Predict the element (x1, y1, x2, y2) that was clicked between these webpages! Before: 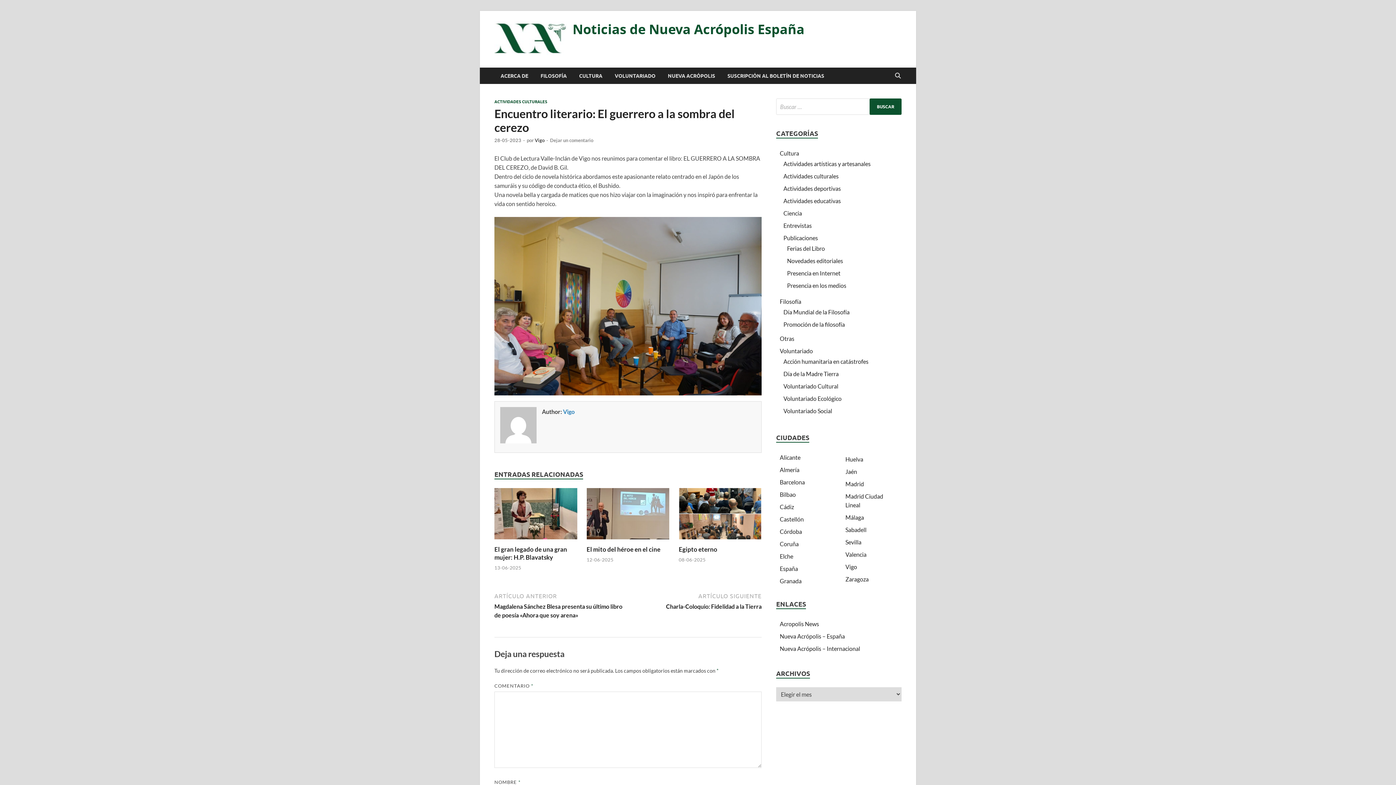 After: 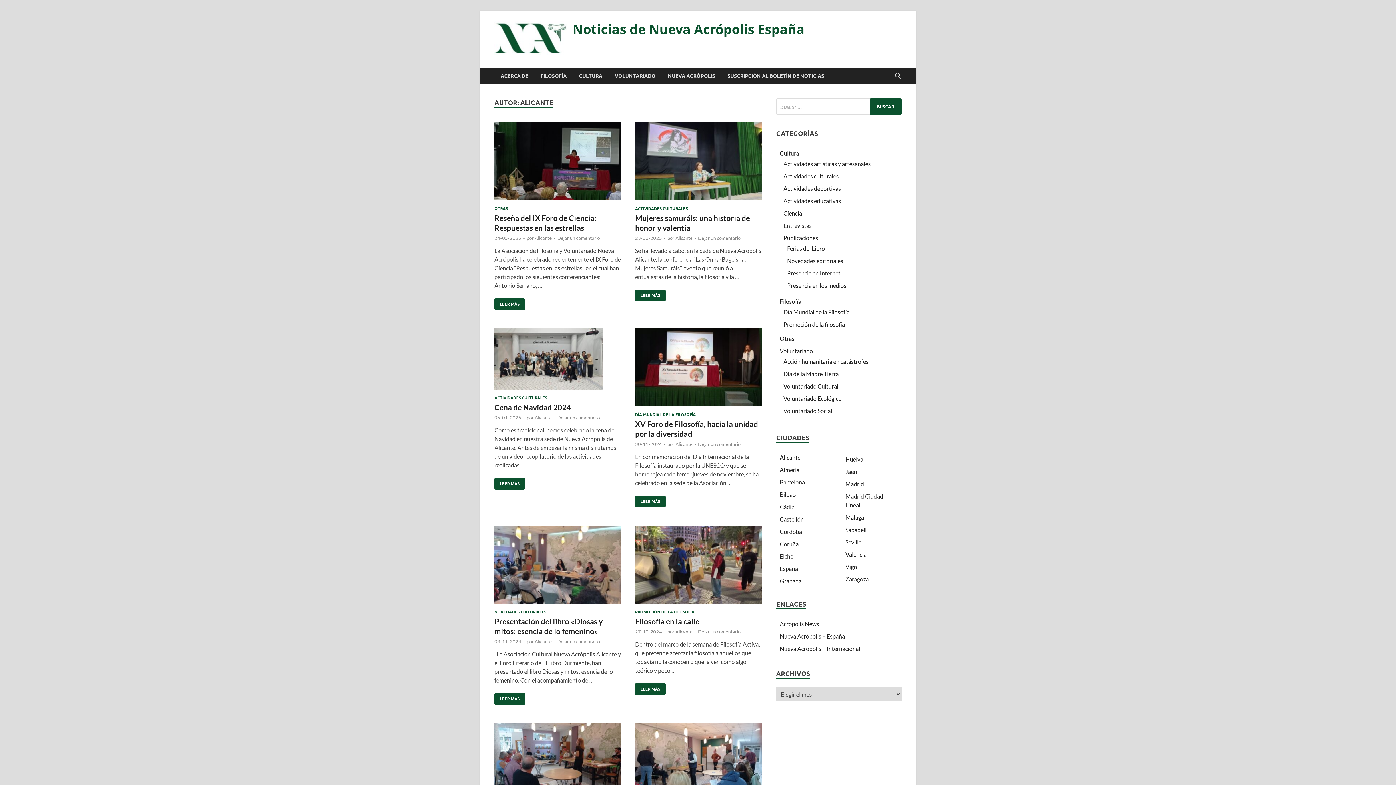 Action: bbox: (780, 454, 800, 461) label: Alicante